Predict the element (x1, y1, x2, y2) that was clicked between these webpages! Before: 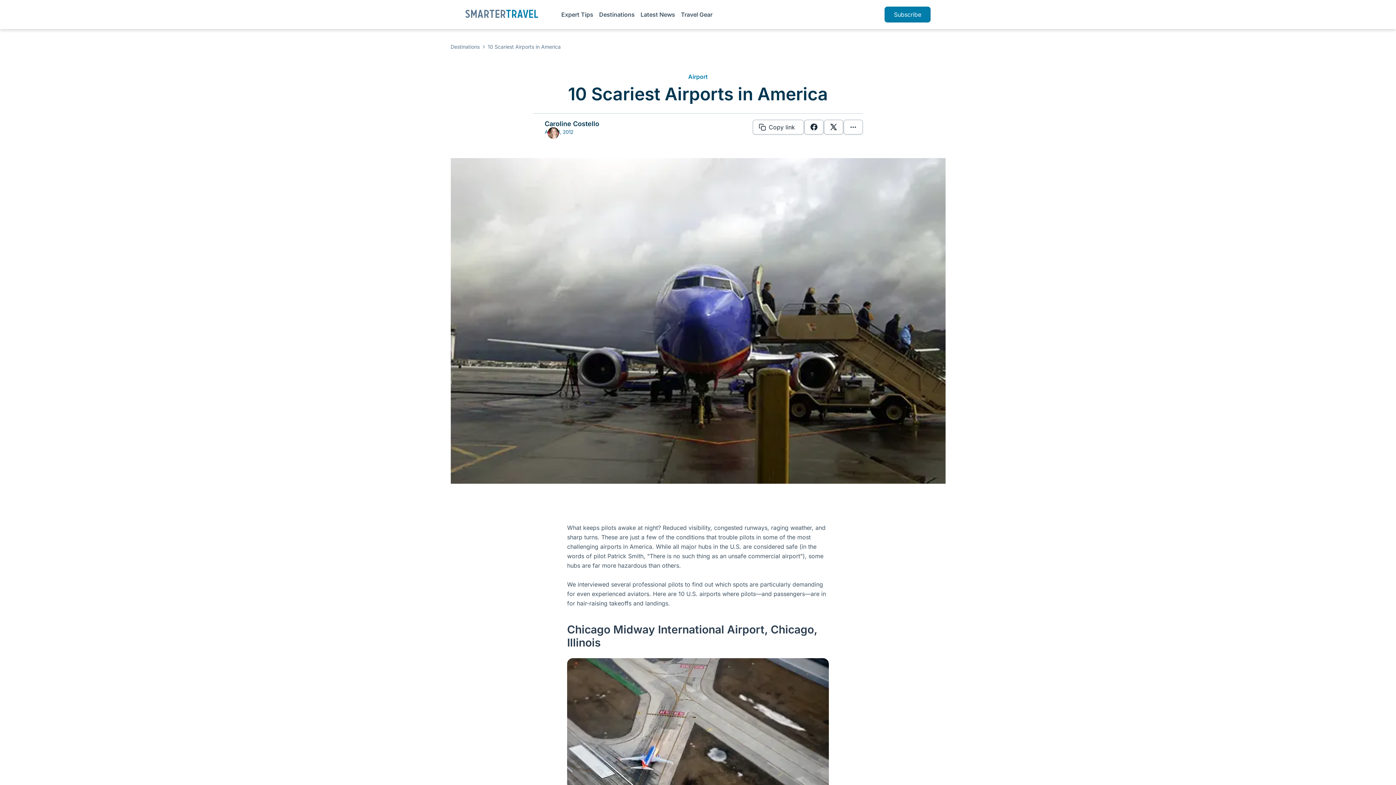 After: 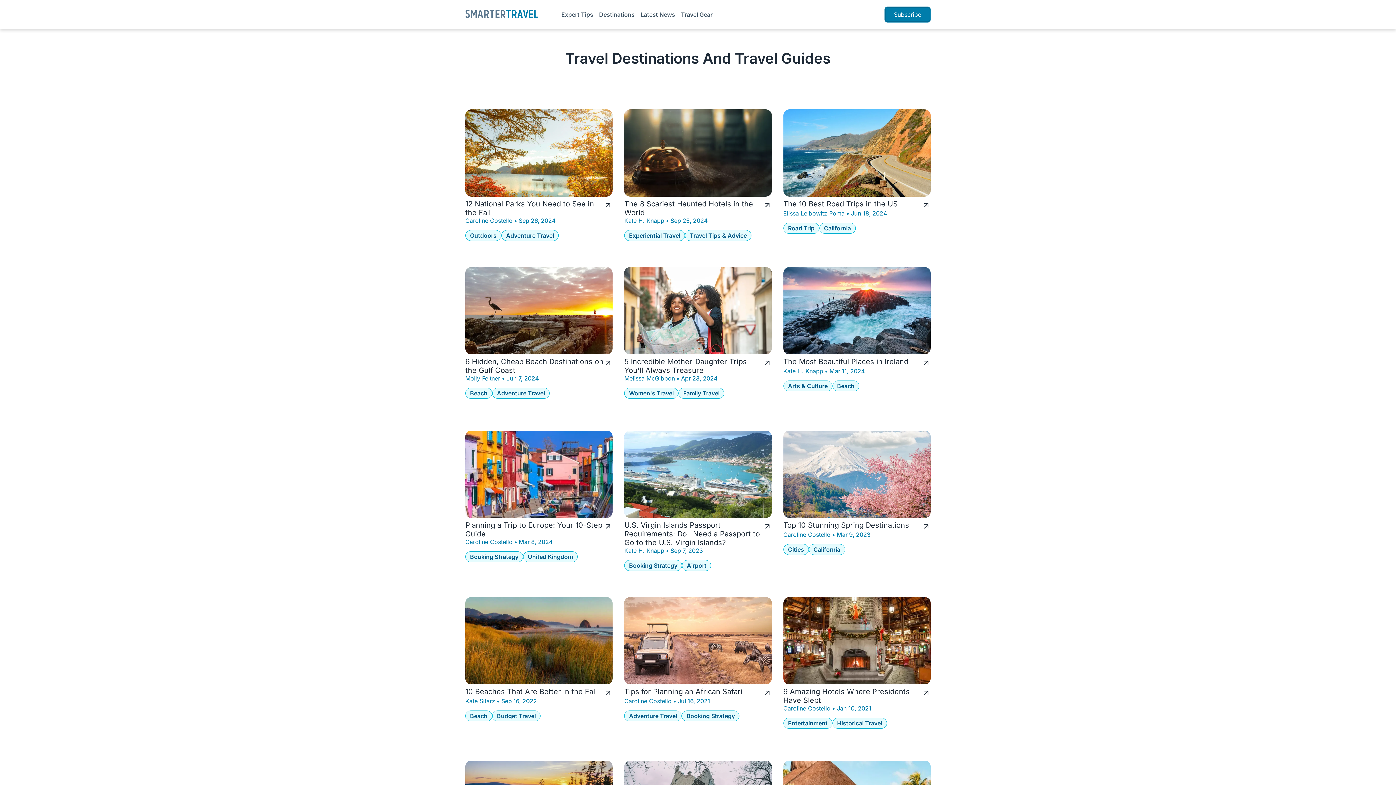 Action: bbox: (599, 10, 634, 18) label: Destinations